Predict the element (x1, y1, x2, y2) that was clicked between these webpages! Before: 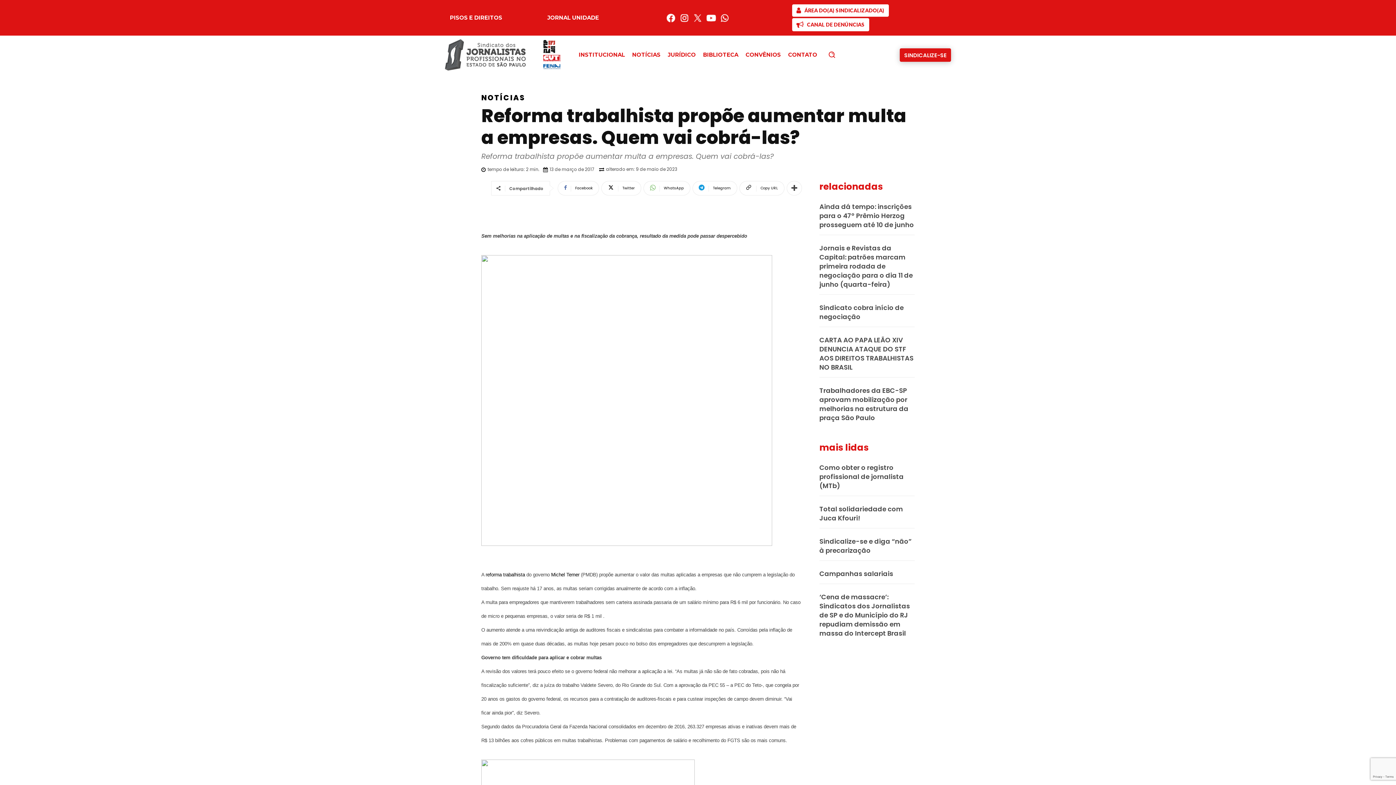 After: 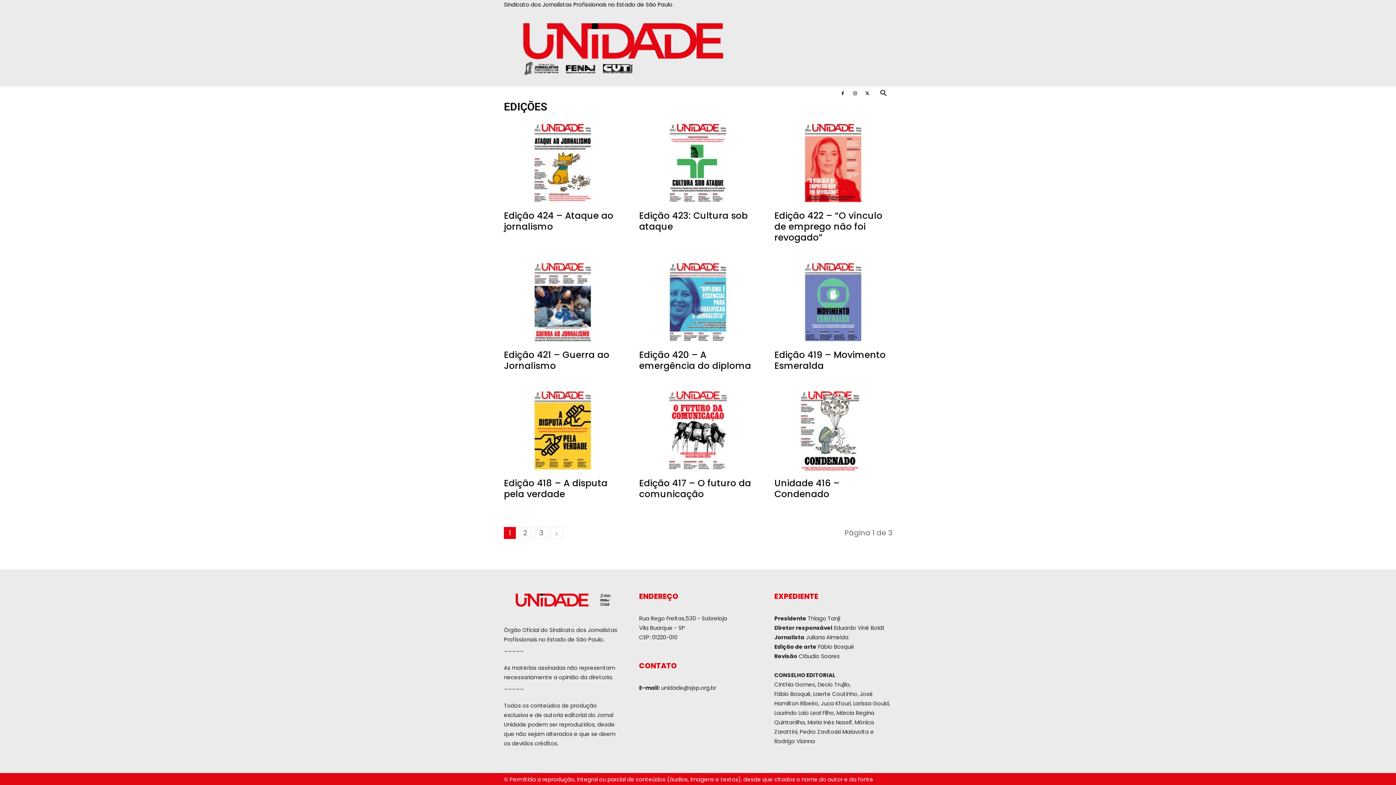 Action: bbox: (543, 6, 603, 28) label: JORNAL UNIDADE